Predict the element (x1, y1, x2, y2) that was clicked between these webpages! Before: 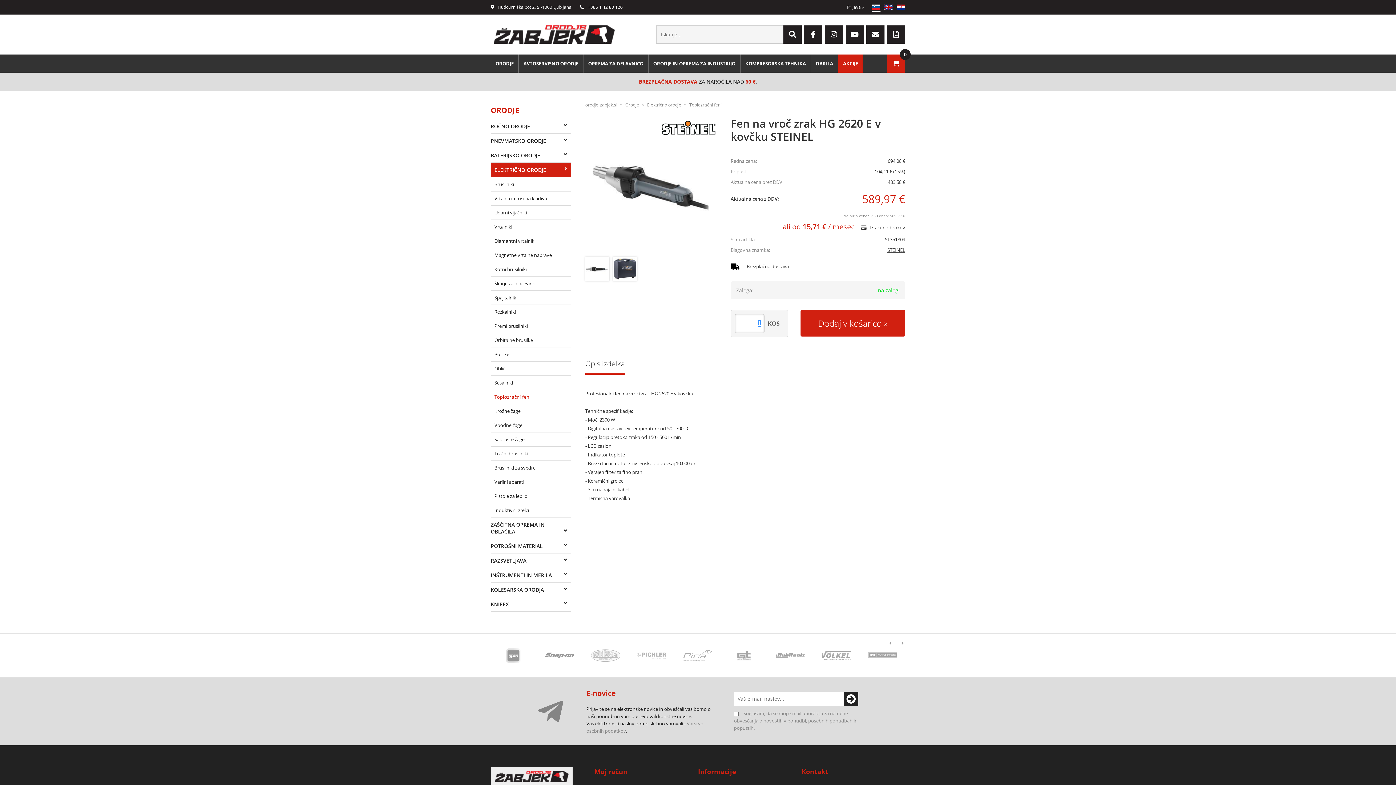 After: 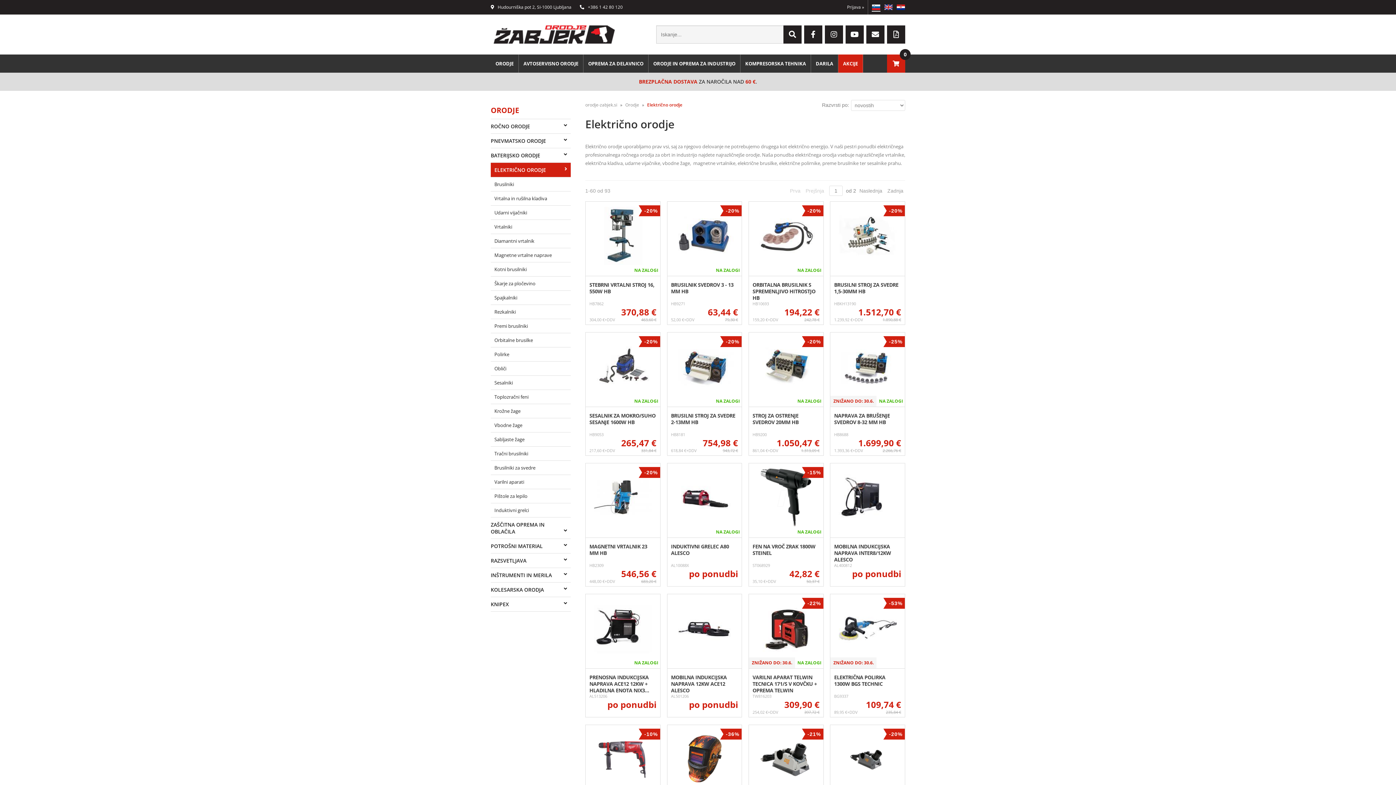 Action: label: Električno orodje bbox: (647, 101, 681, 108)